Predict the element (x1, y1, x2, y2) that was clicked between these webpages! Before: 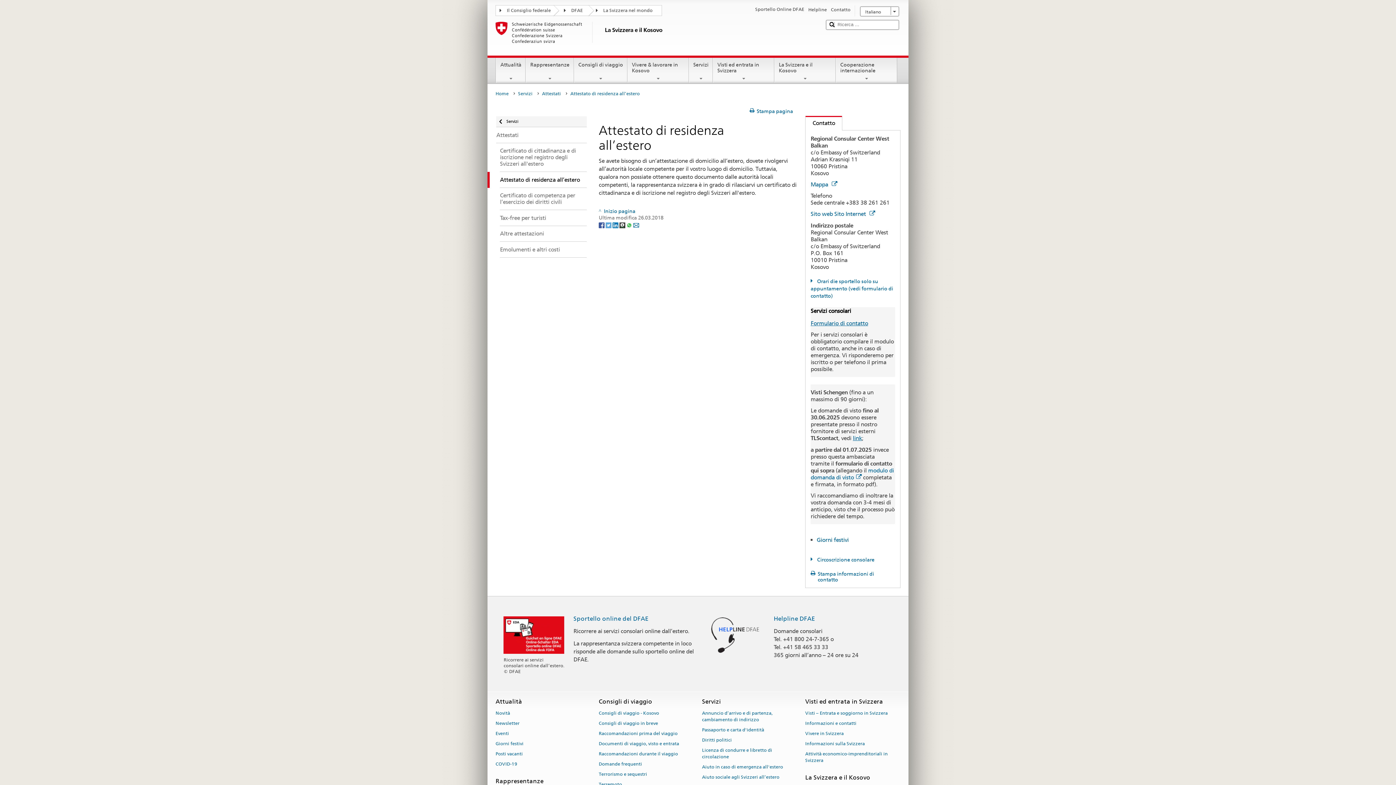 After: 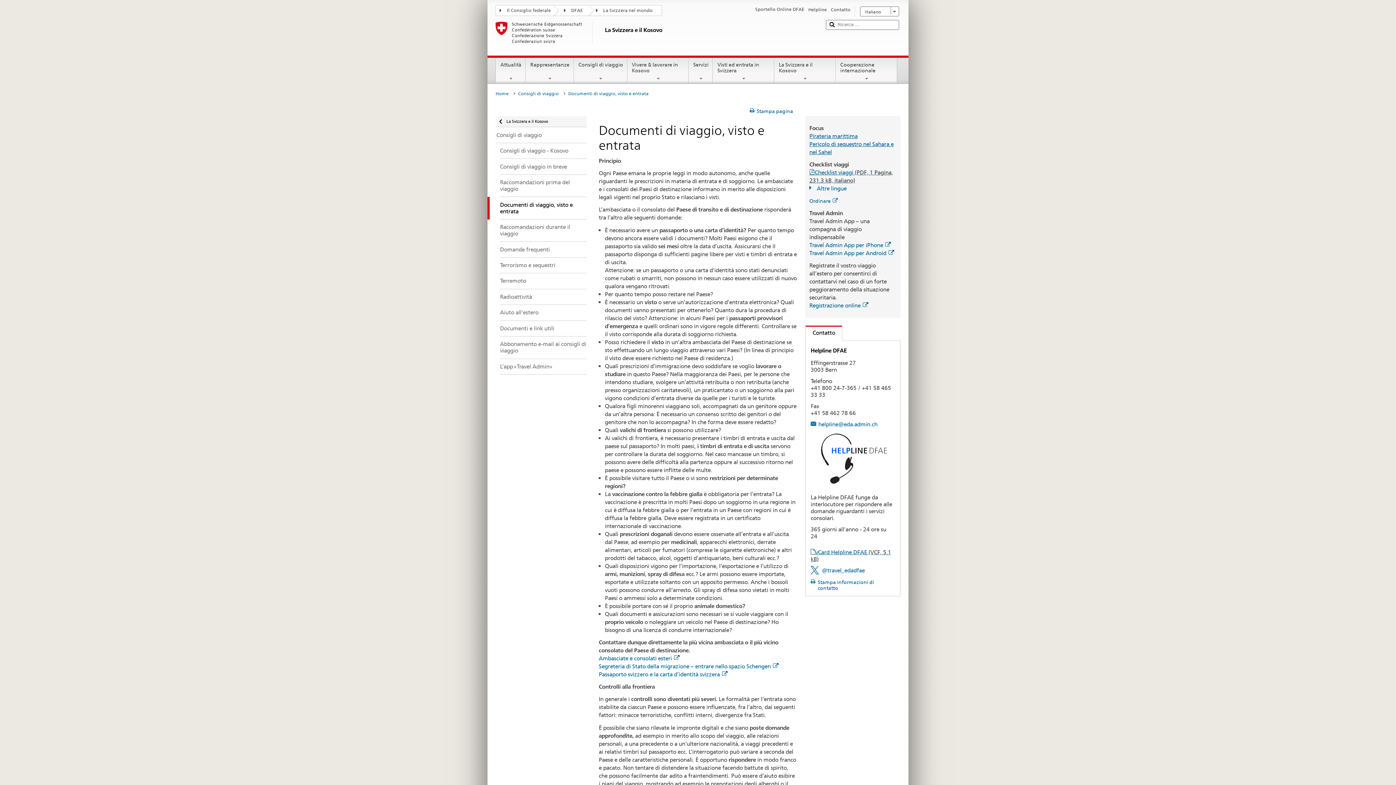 Action: bbox: (598, 738, 679, 748) label: Documenti di viaggio, visto e entrata